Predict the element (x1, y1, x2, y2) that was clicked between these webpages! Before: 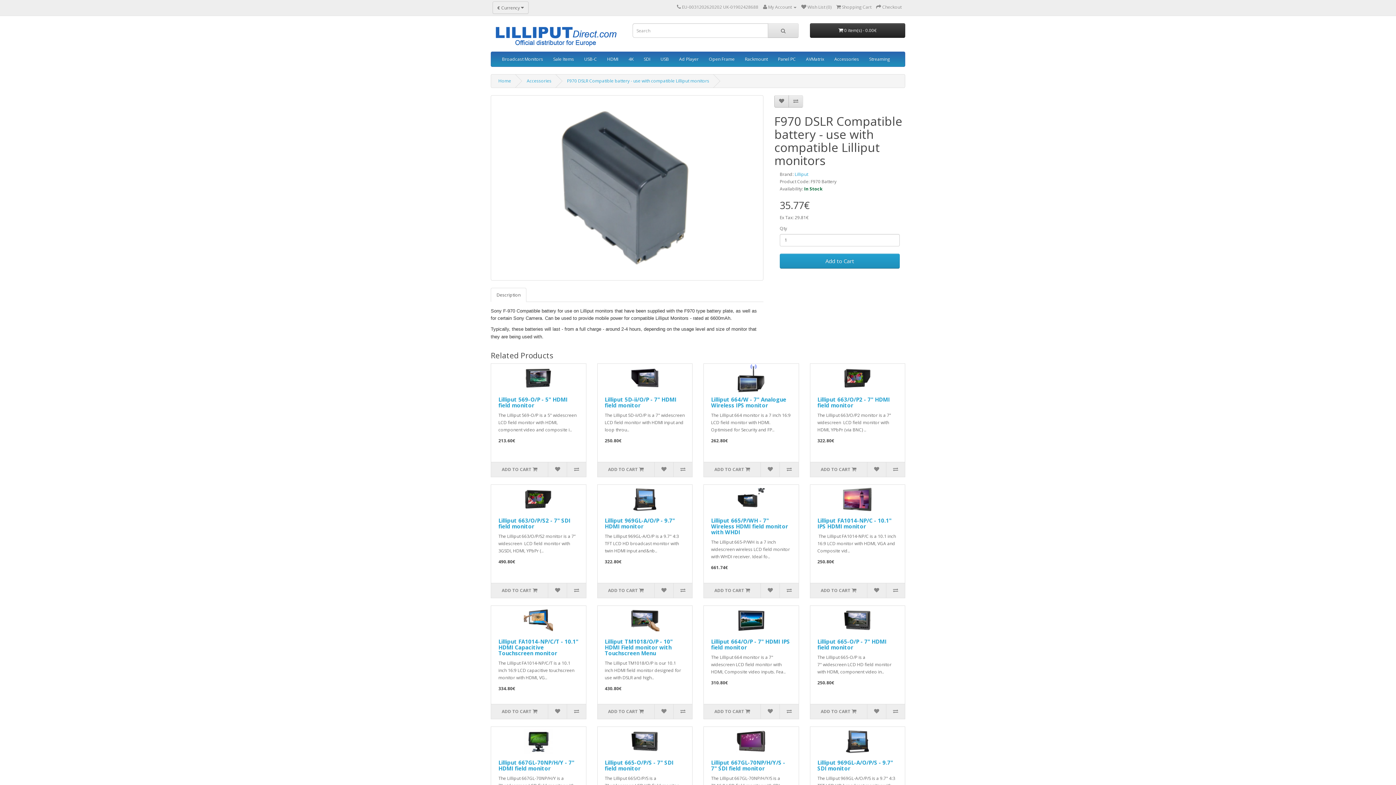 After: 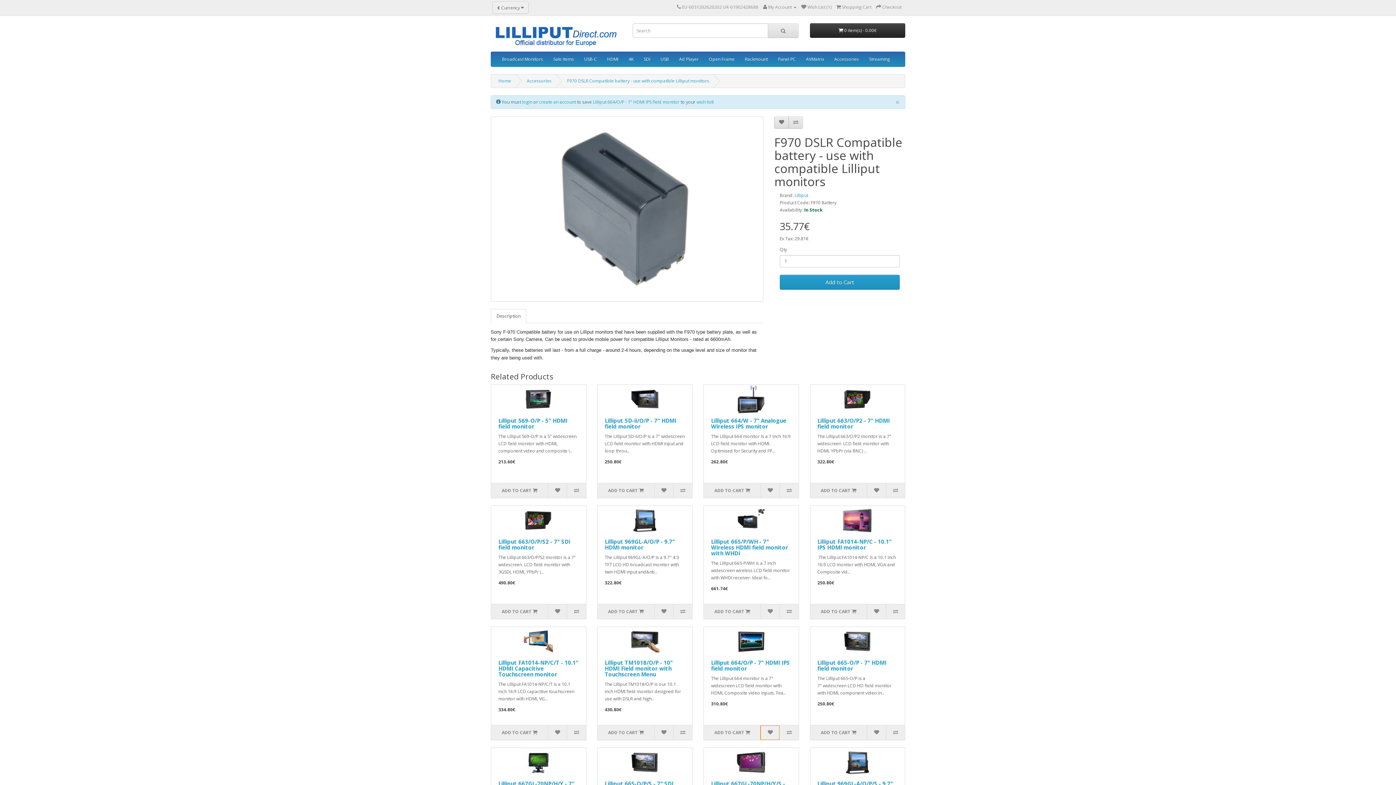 Action: bbox: (760, 704, 779, 719)